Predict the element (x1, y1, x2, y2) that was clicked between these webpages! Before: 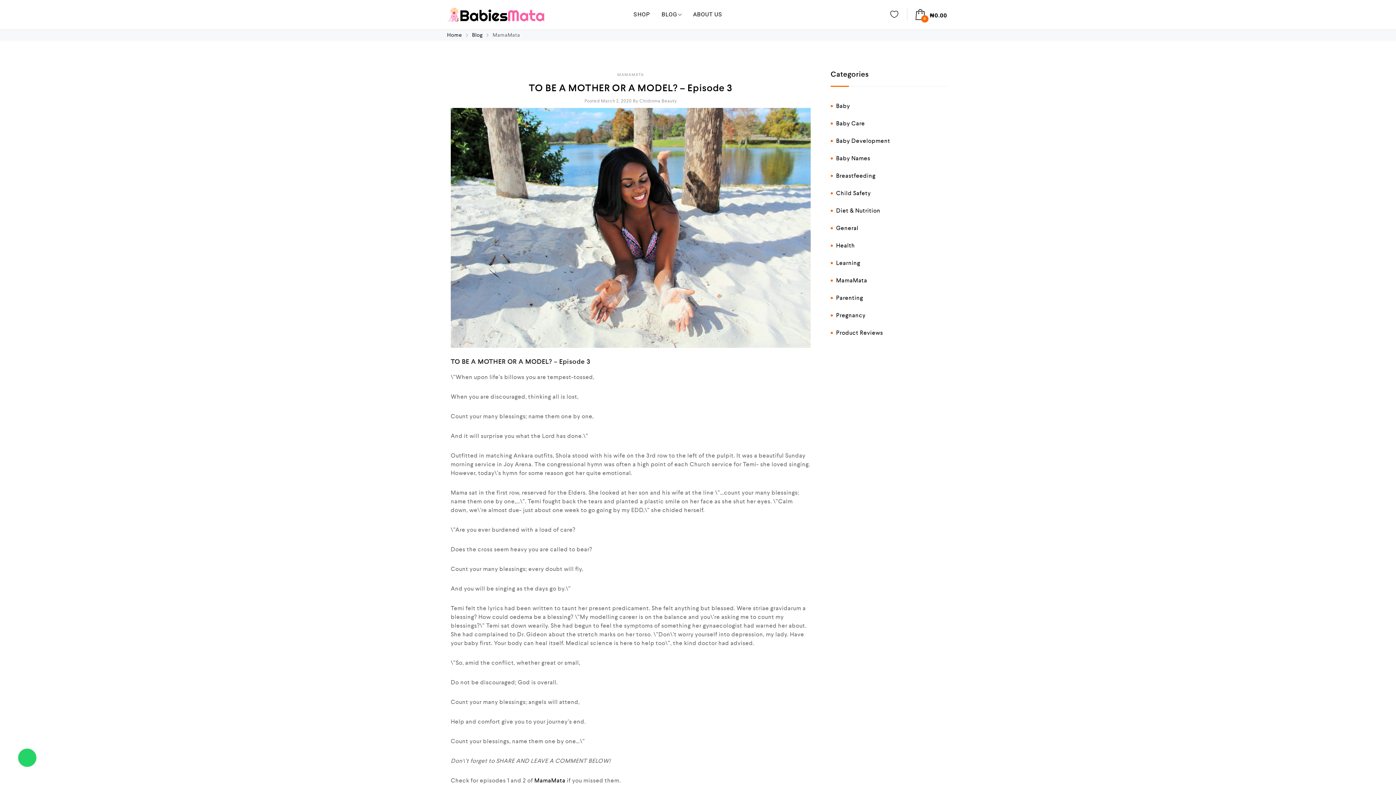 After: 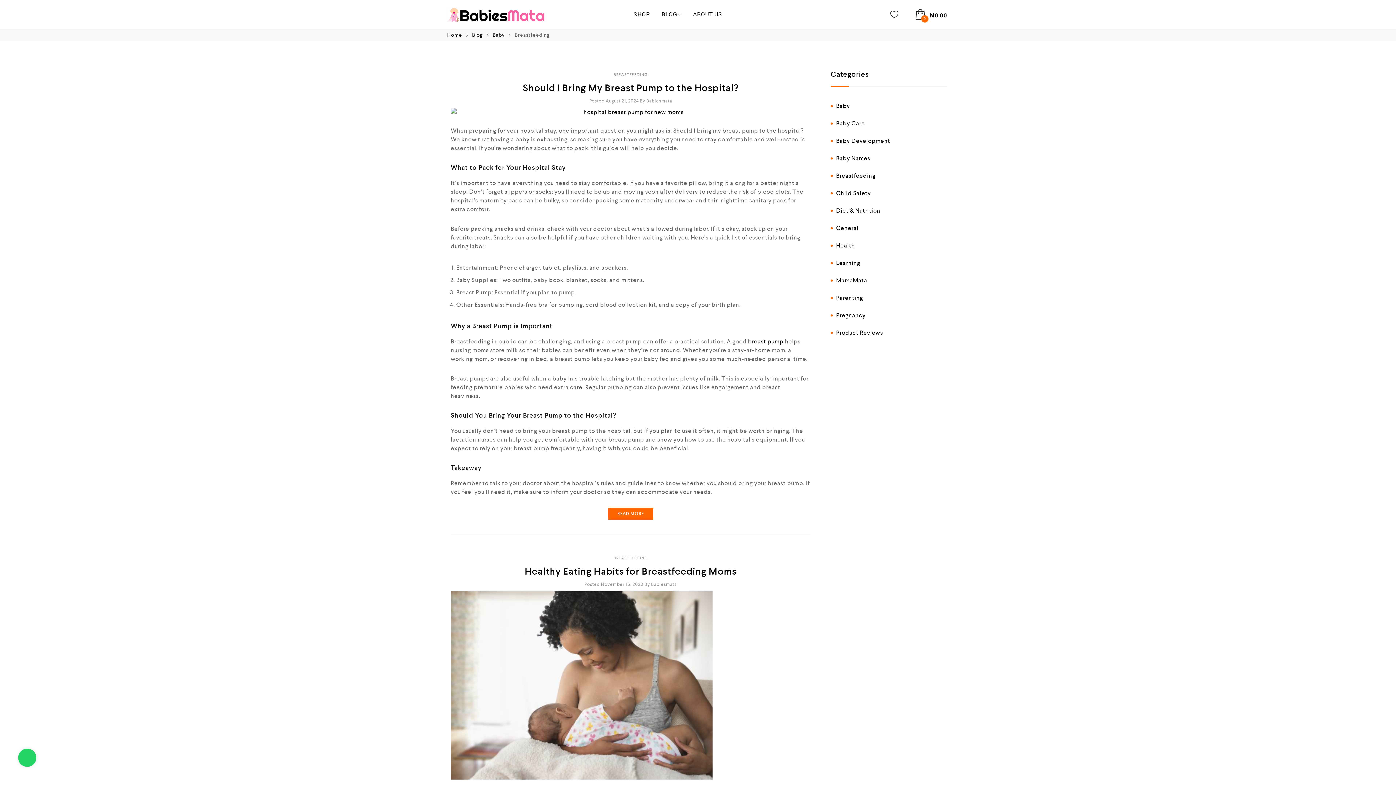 Action: label: Breastfeeding bbox: (830, 171, 875, 180)